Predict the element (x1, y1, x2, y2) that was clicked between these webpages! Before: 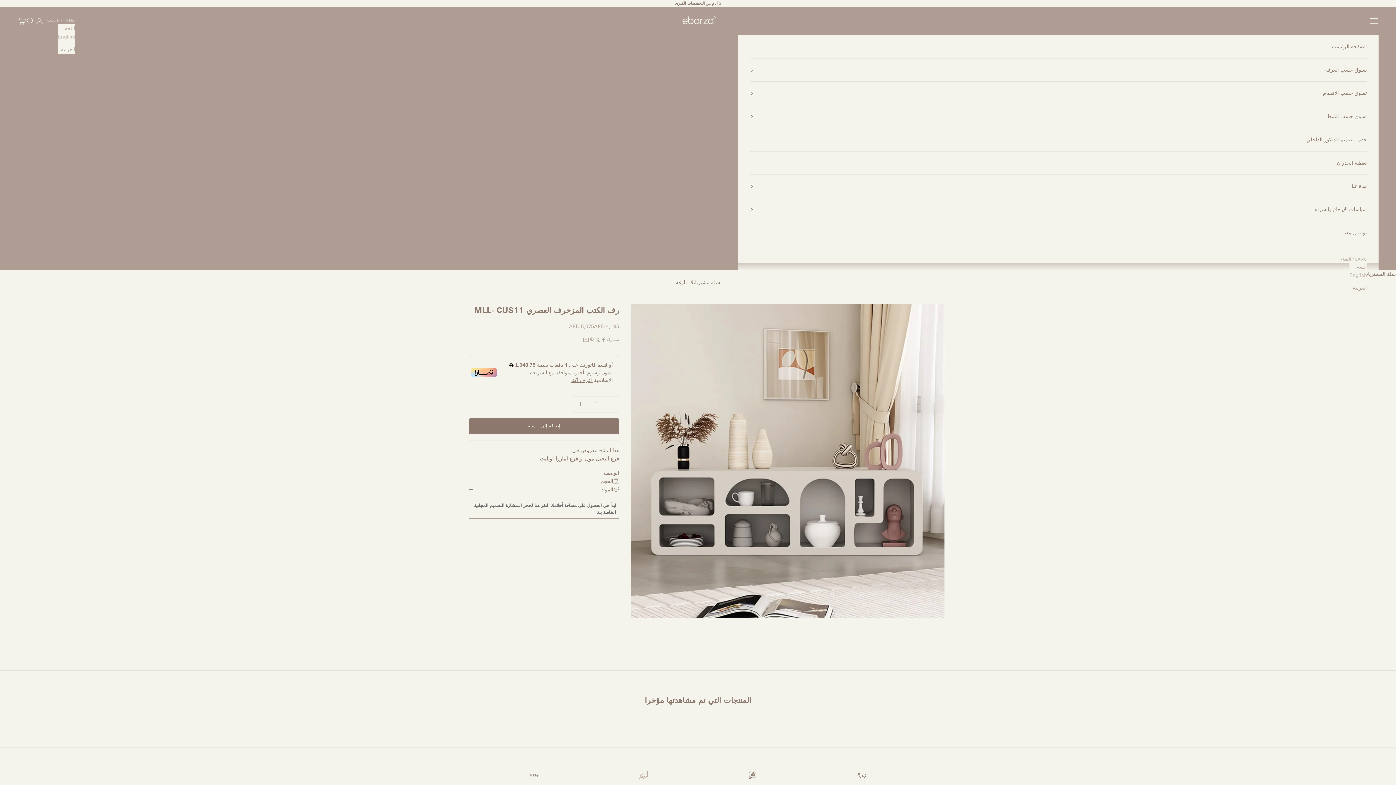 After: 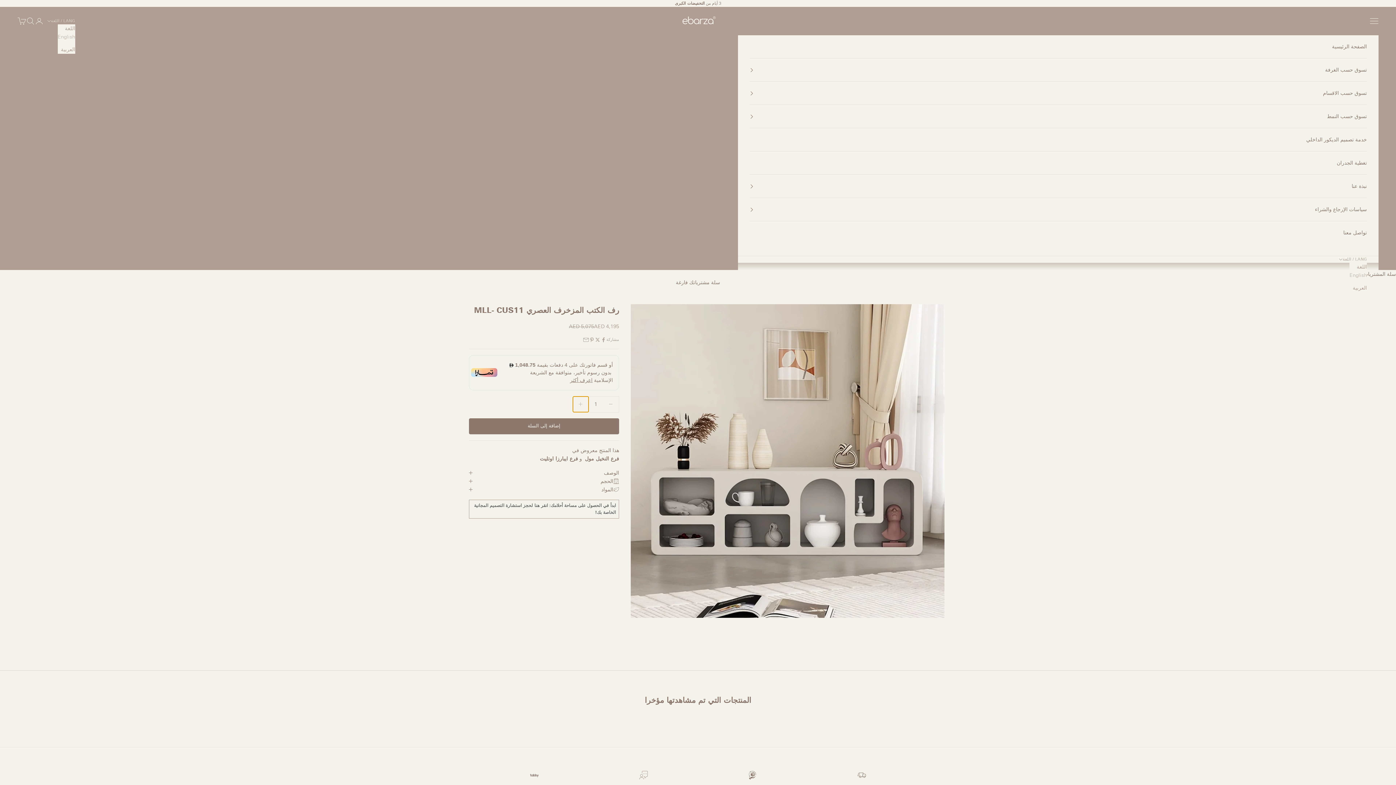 Action: bbox: (572, 396, 588, 412) label: زيادة الكمية